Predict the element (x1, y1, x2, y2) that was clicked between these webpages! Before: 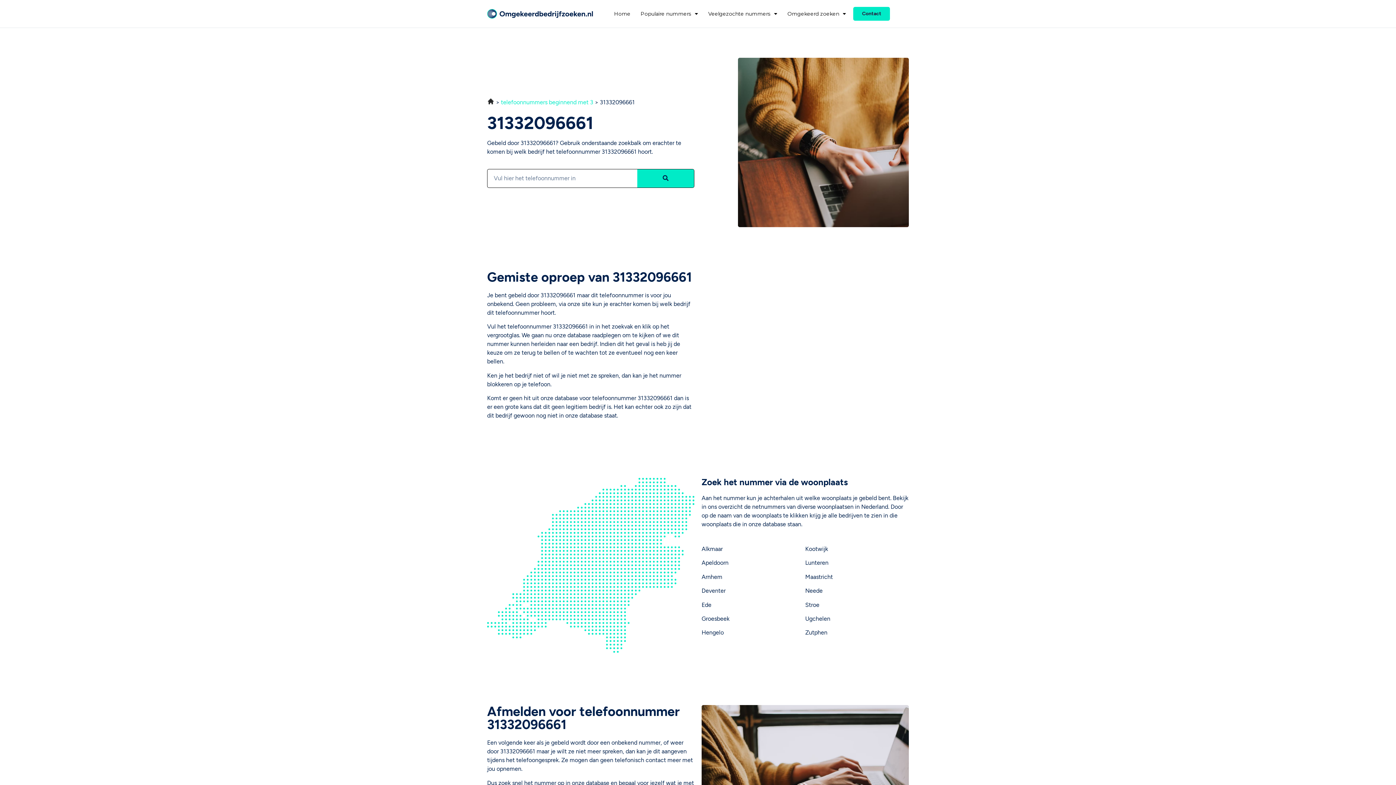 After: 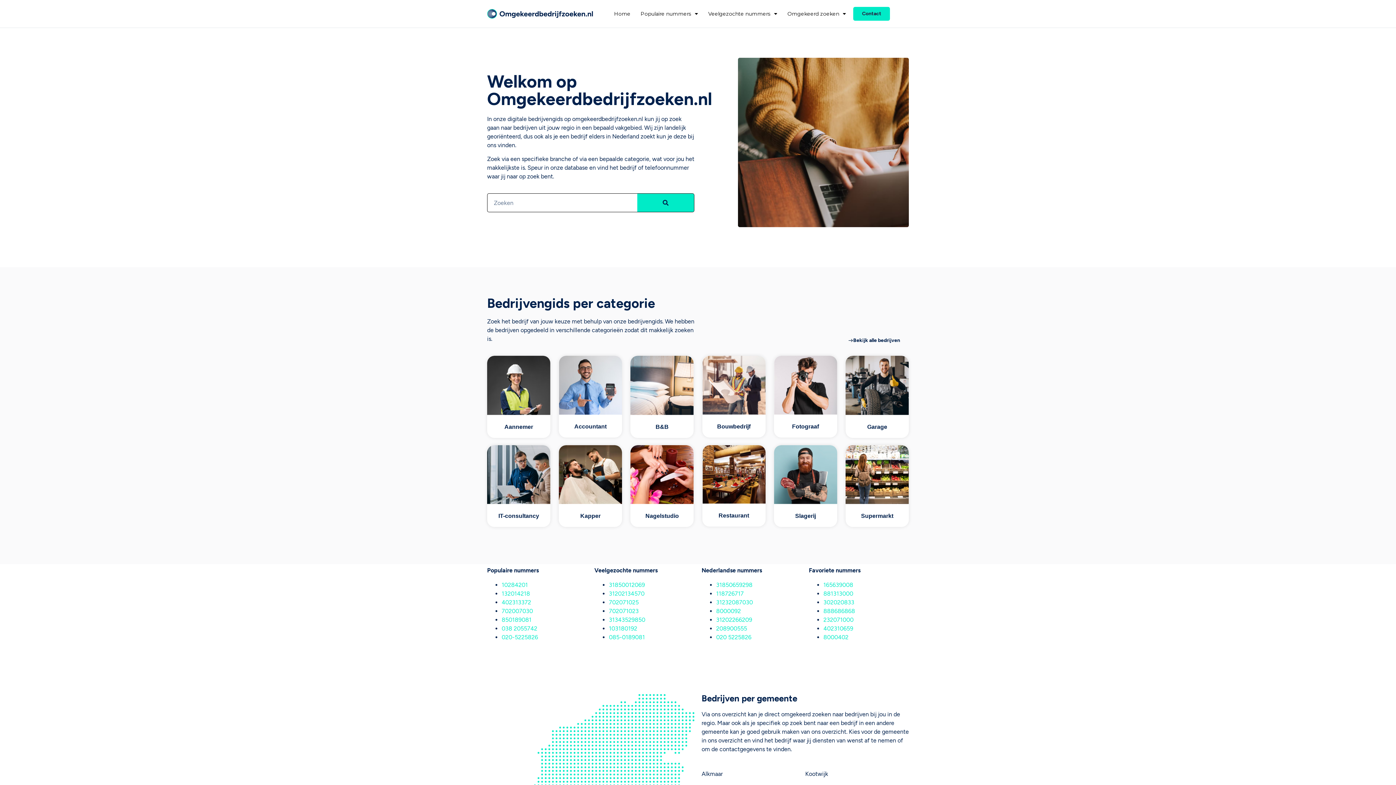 Action: bbox: (487, 8, 593, 18)